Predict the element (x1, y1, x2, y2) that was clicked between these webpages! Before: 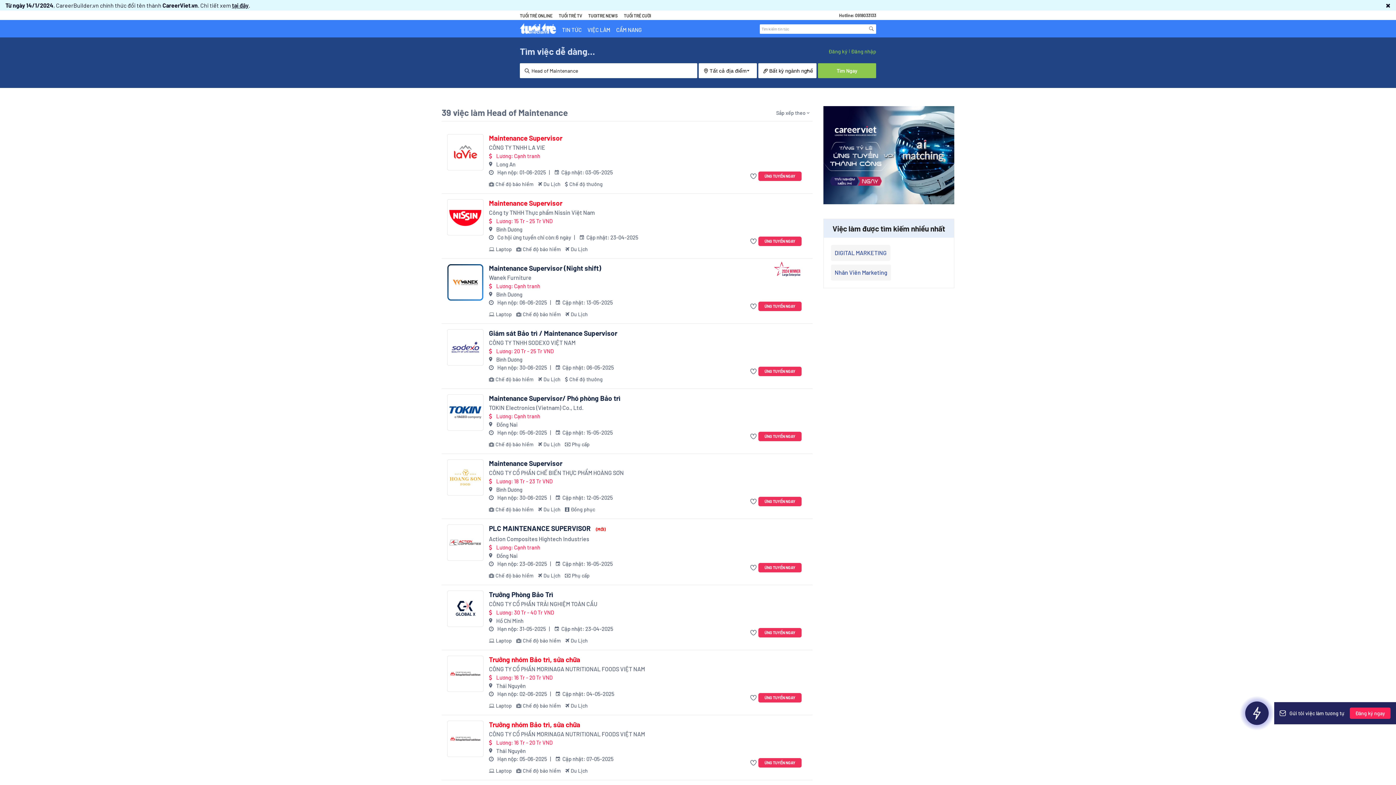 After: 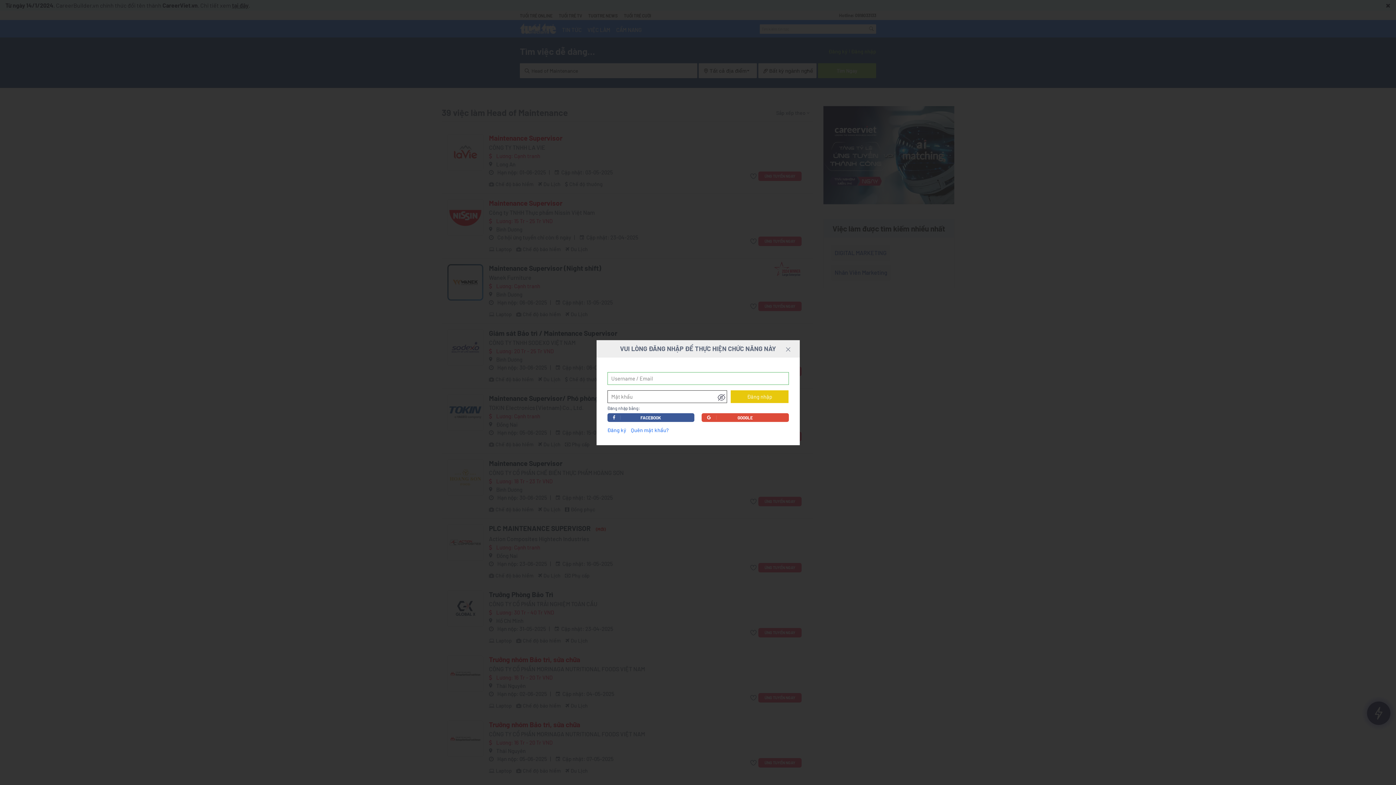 Action: bbox: (750, 171, 758, 181)